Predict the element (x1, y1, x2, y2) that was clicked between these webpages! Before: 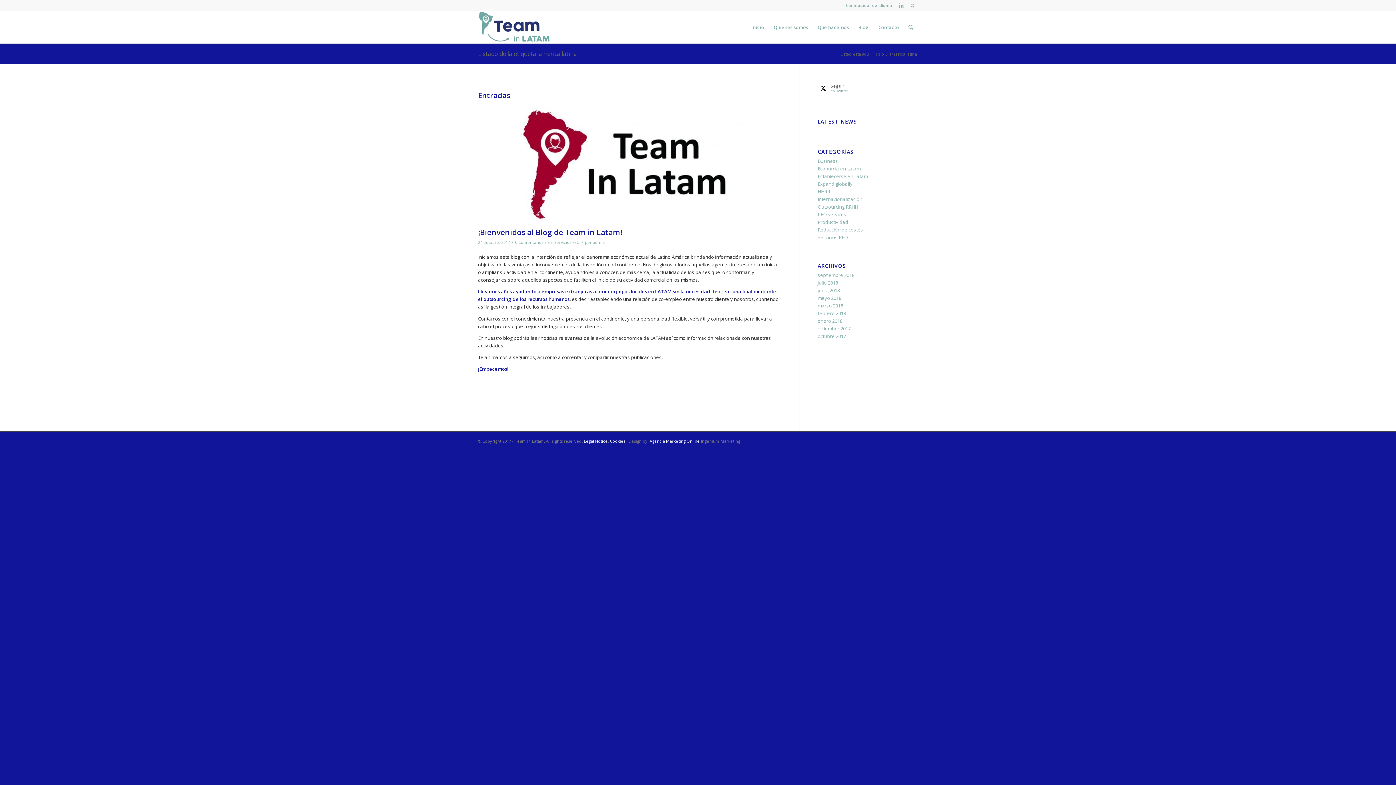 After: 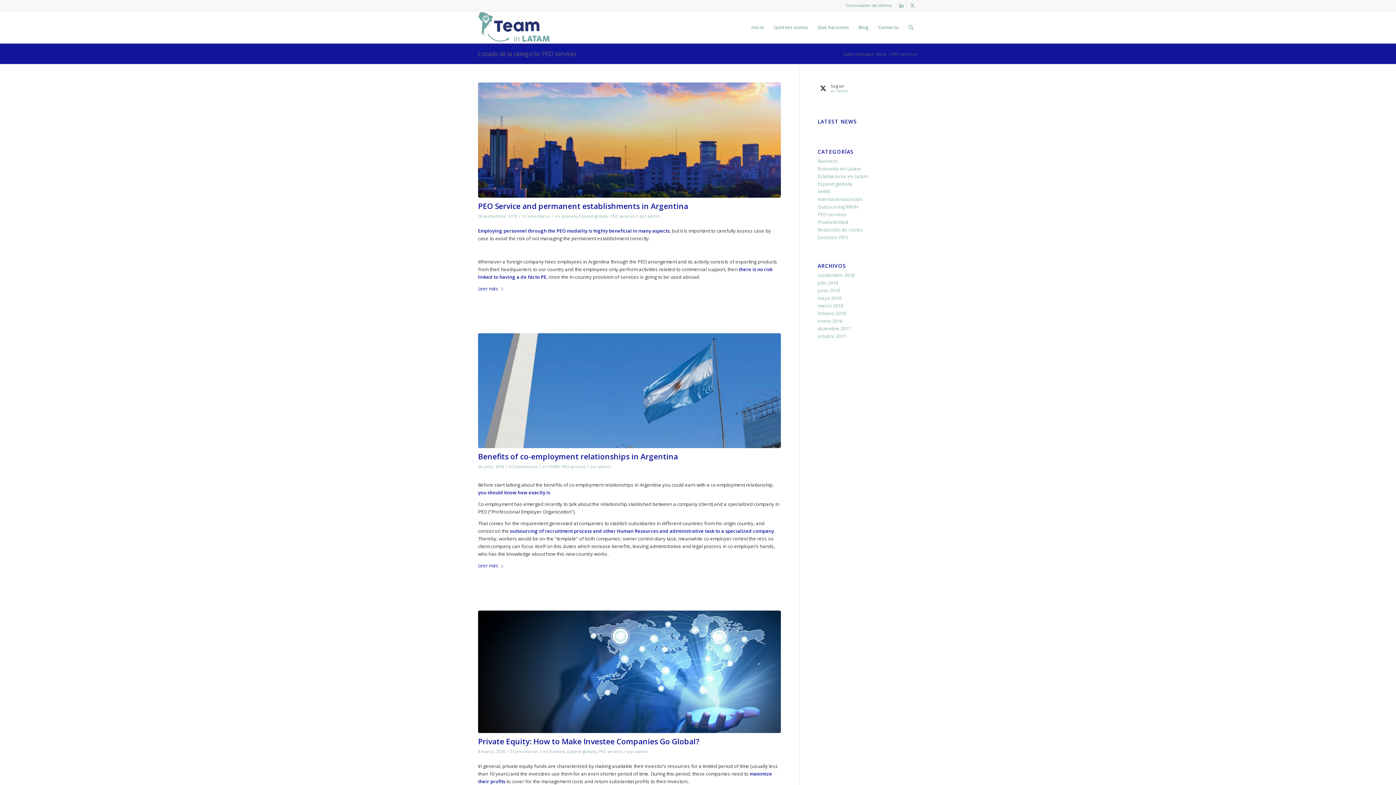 Action: label: PEO services bbox: (817, 211, 846, 217)